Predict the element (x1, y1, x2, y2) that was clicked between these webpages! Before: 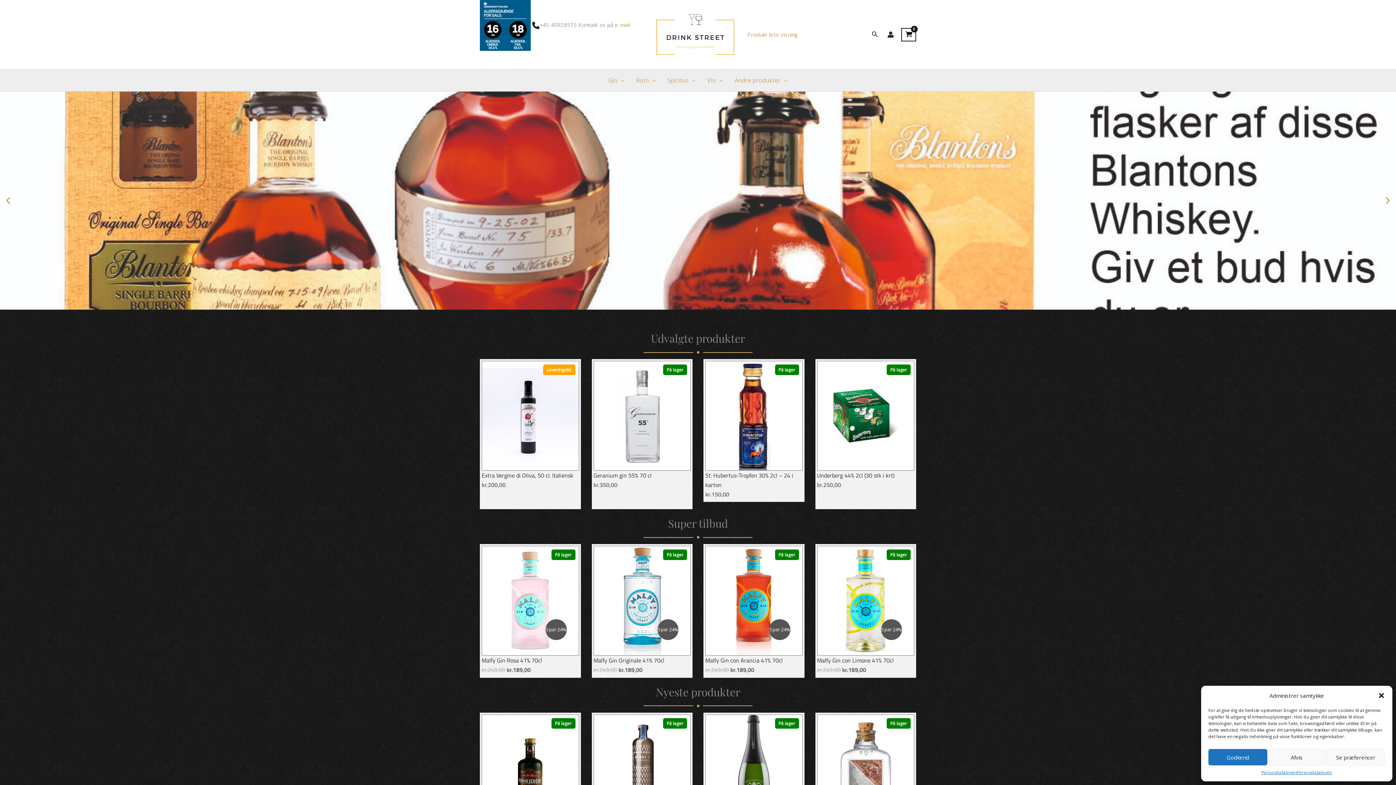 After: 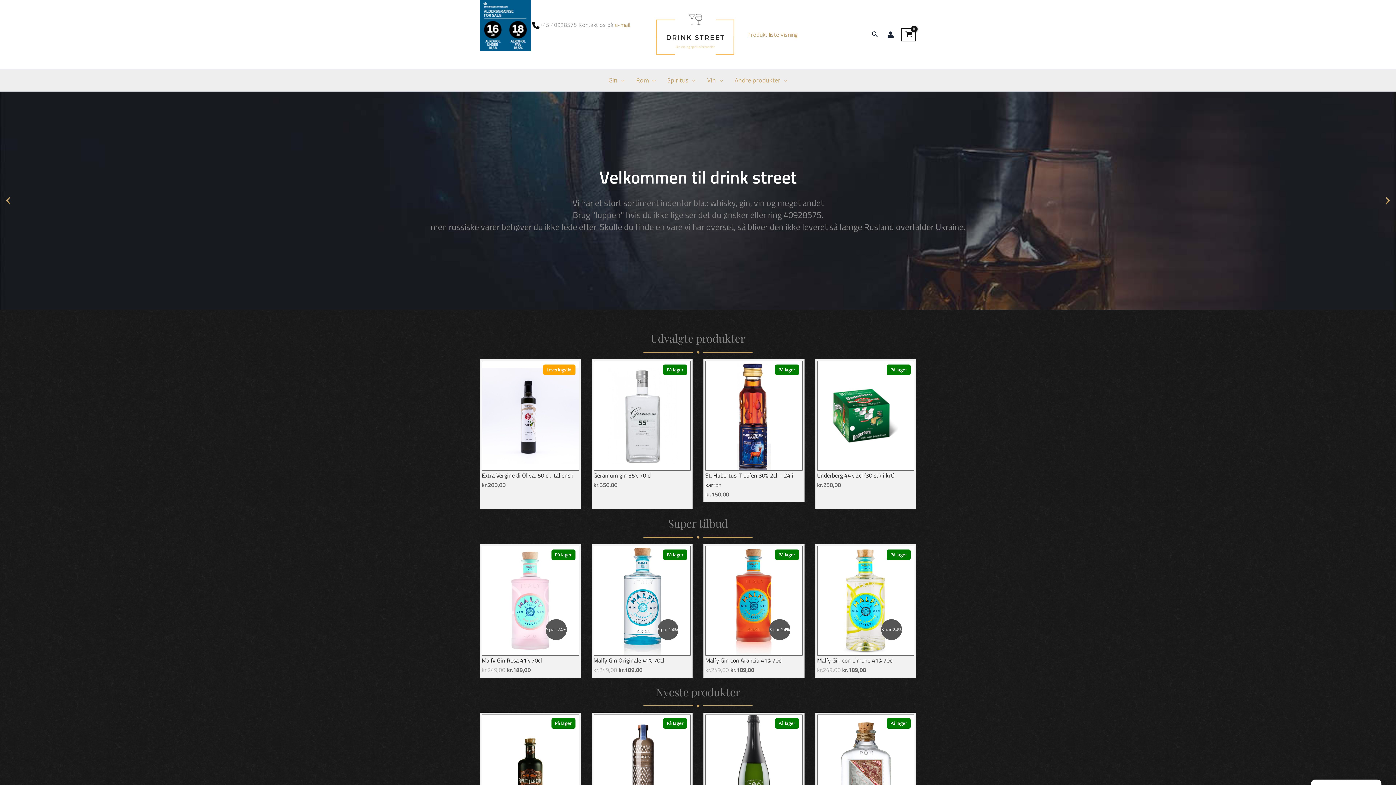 Action: bbox: (1267, 749, 1326, 765) label: Afvis